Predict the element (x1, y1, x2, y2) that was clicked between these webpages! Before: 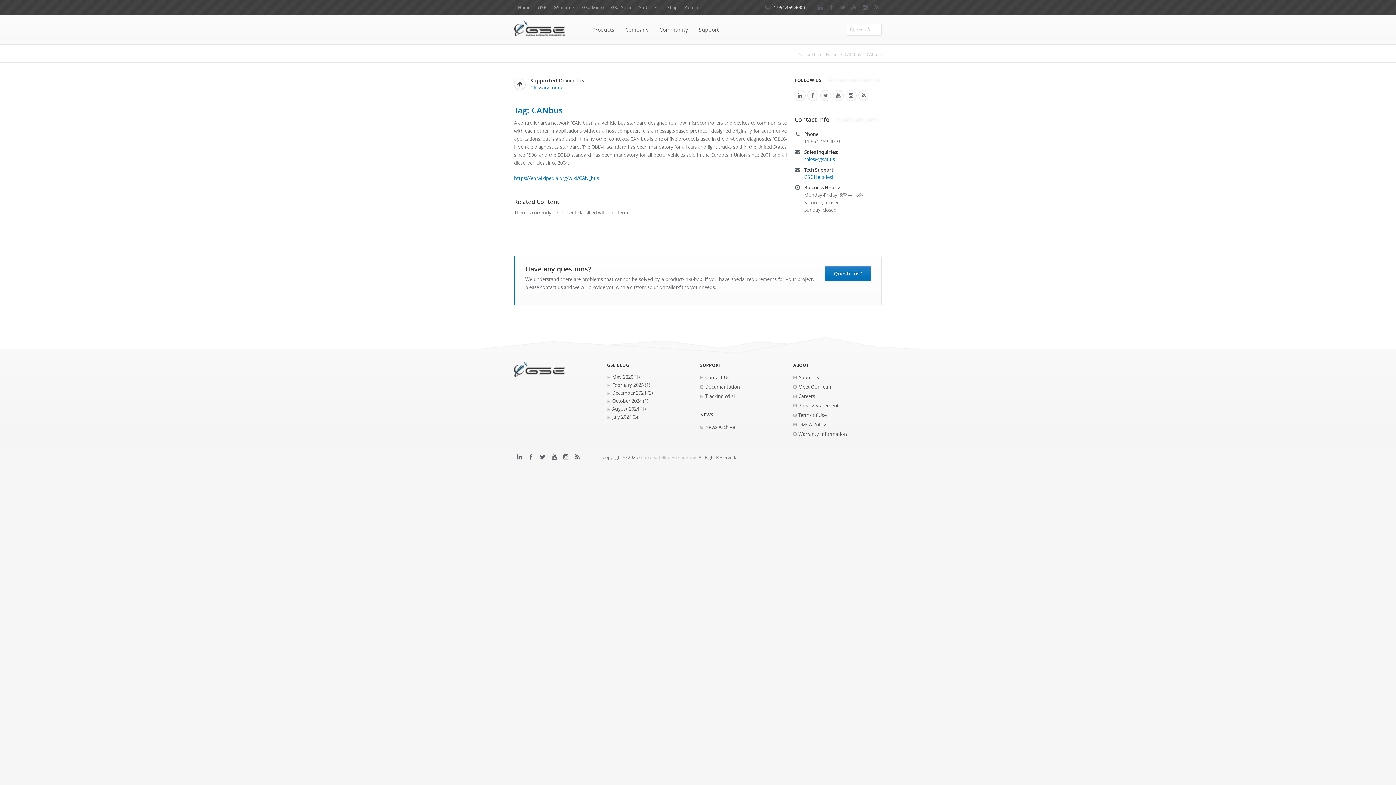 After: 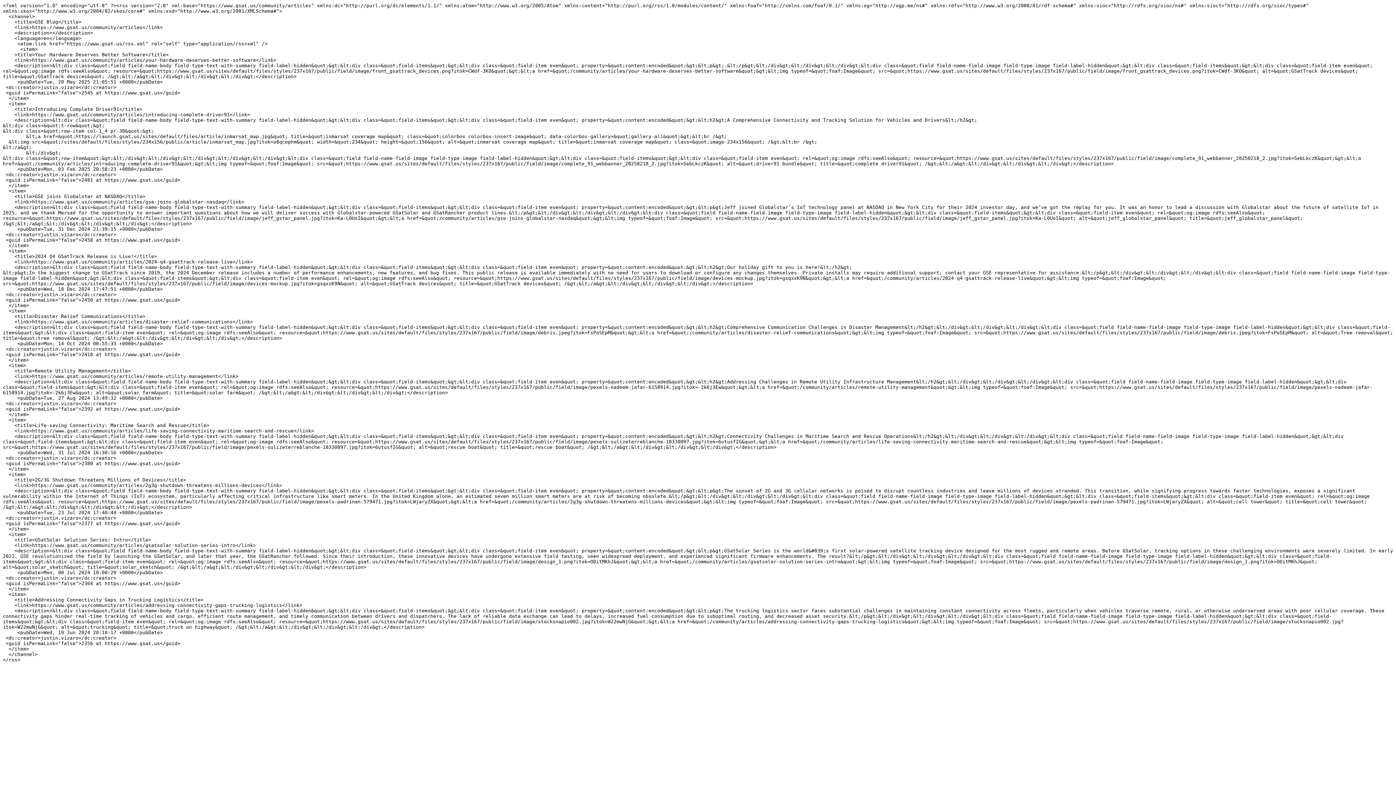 Action: bbox: (858, 90, 869, 101)